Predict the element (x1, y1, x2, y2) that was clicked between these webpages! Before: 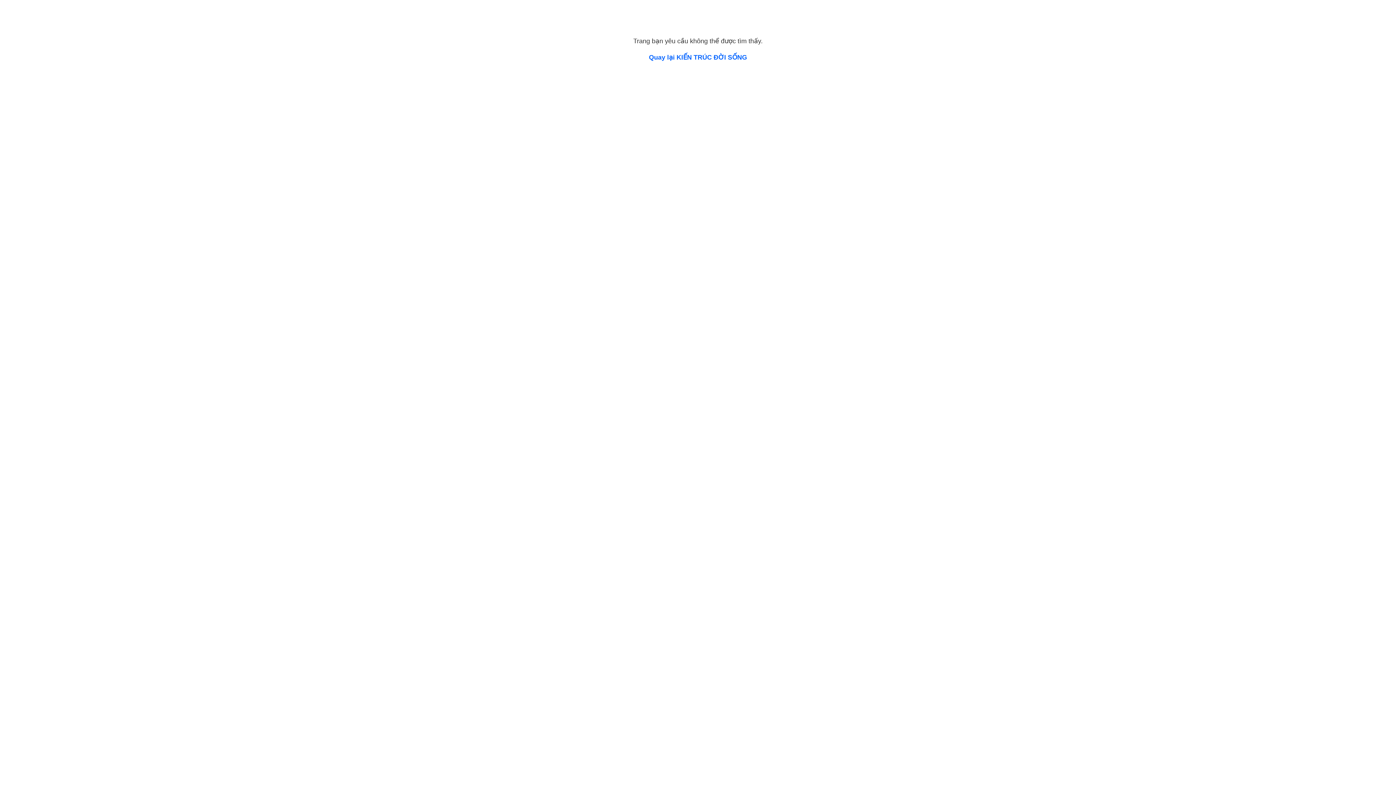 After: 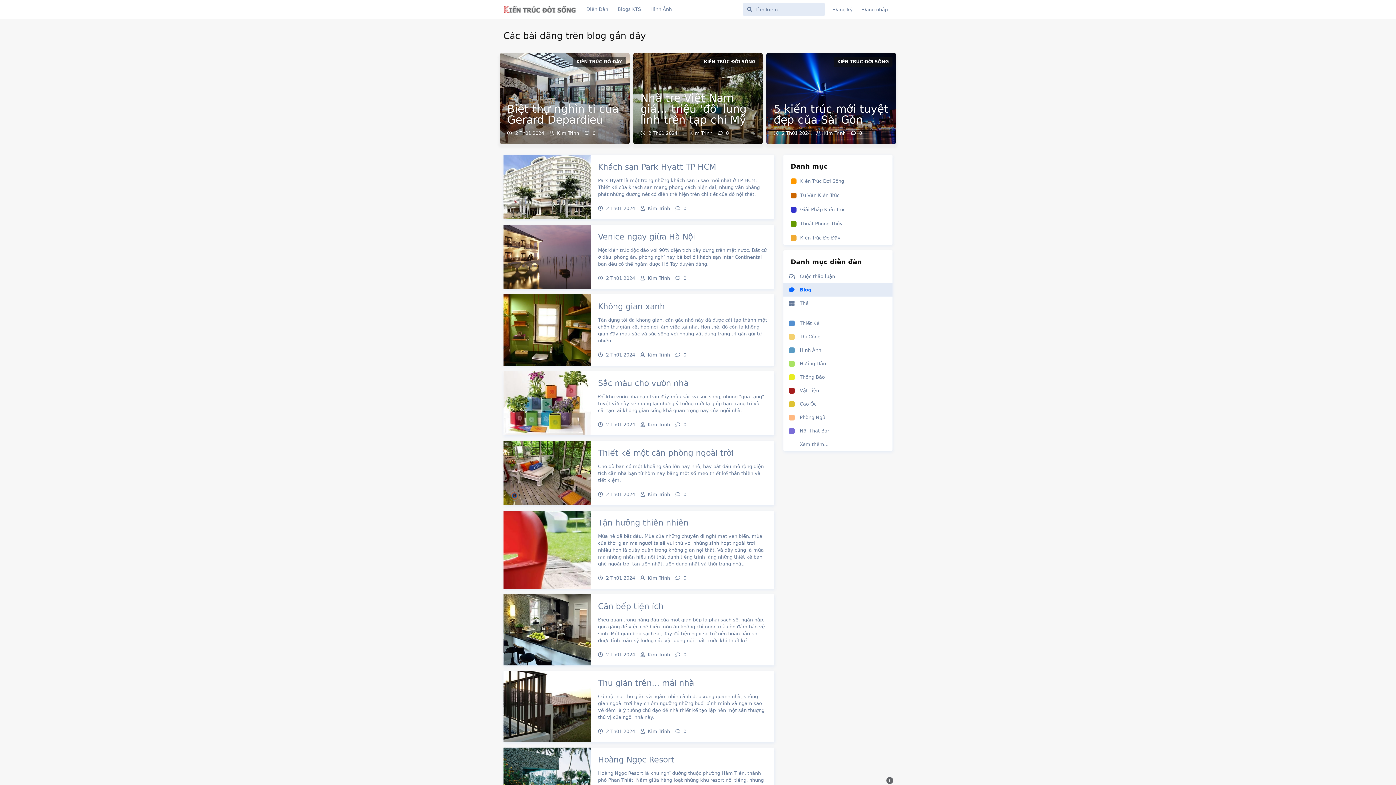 Action: bbox: (649, 53, 747, 61) label: Quay lại KIẾN TRÚC ĐỜI SỐNG